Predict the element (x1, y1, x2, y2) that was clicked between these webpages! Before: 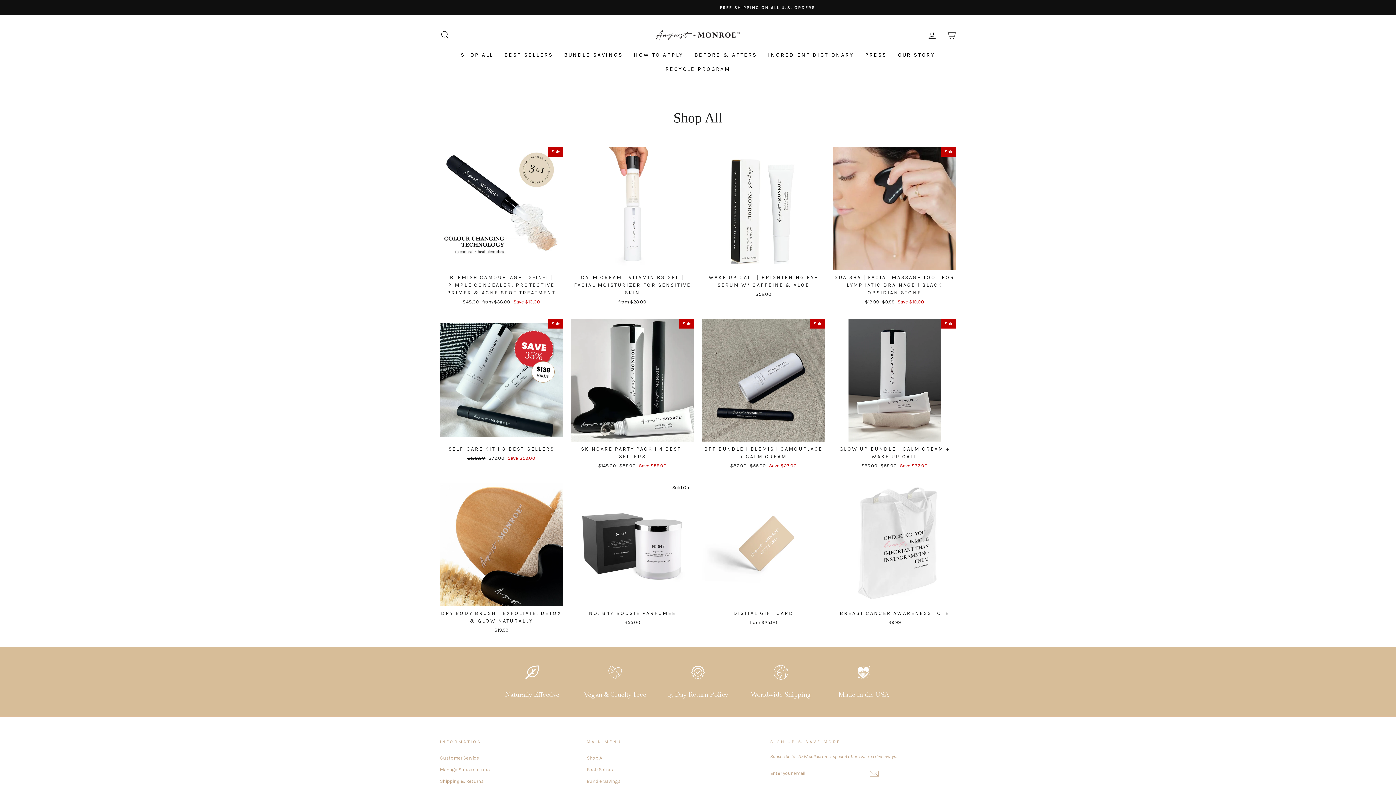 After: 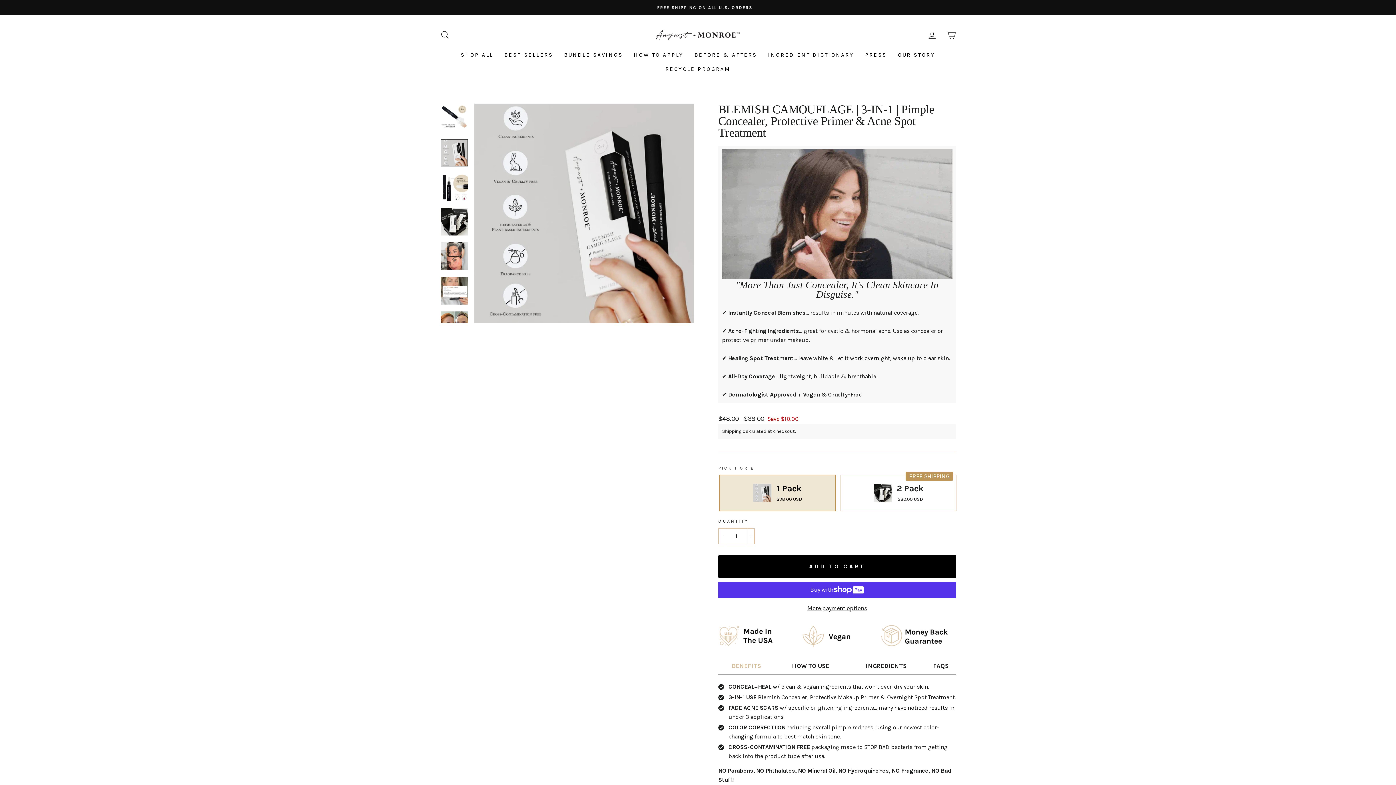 Action: label: BLEMISH CAMOUFLAGE | 3-IN-1 | PIMPLE CONCEALER, PROTECTIVE PRIMER & ACNE SPOT TREATMENT
Regular price
$48.00 
Sale price
from $38.00 Save $10.00 bbox: (440, 146, 563, 307)